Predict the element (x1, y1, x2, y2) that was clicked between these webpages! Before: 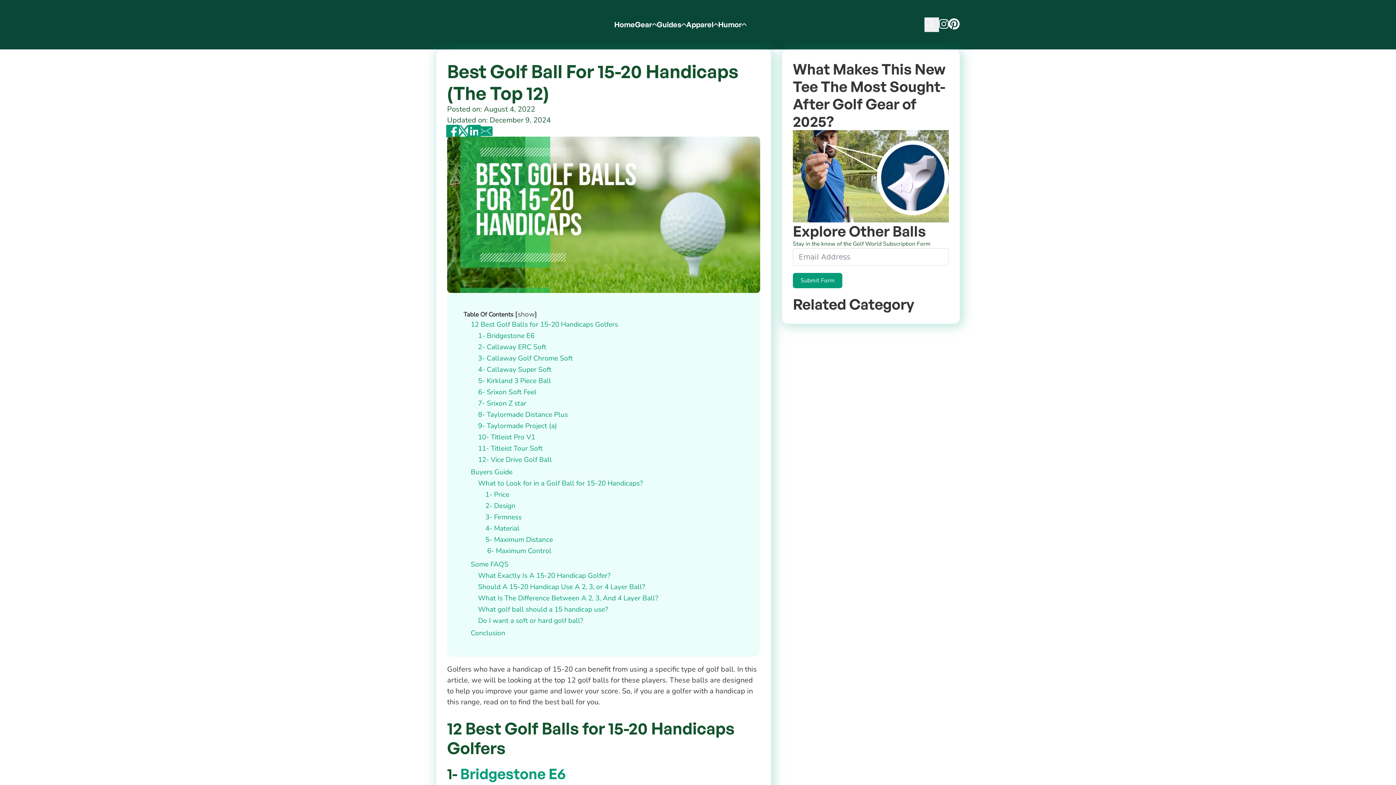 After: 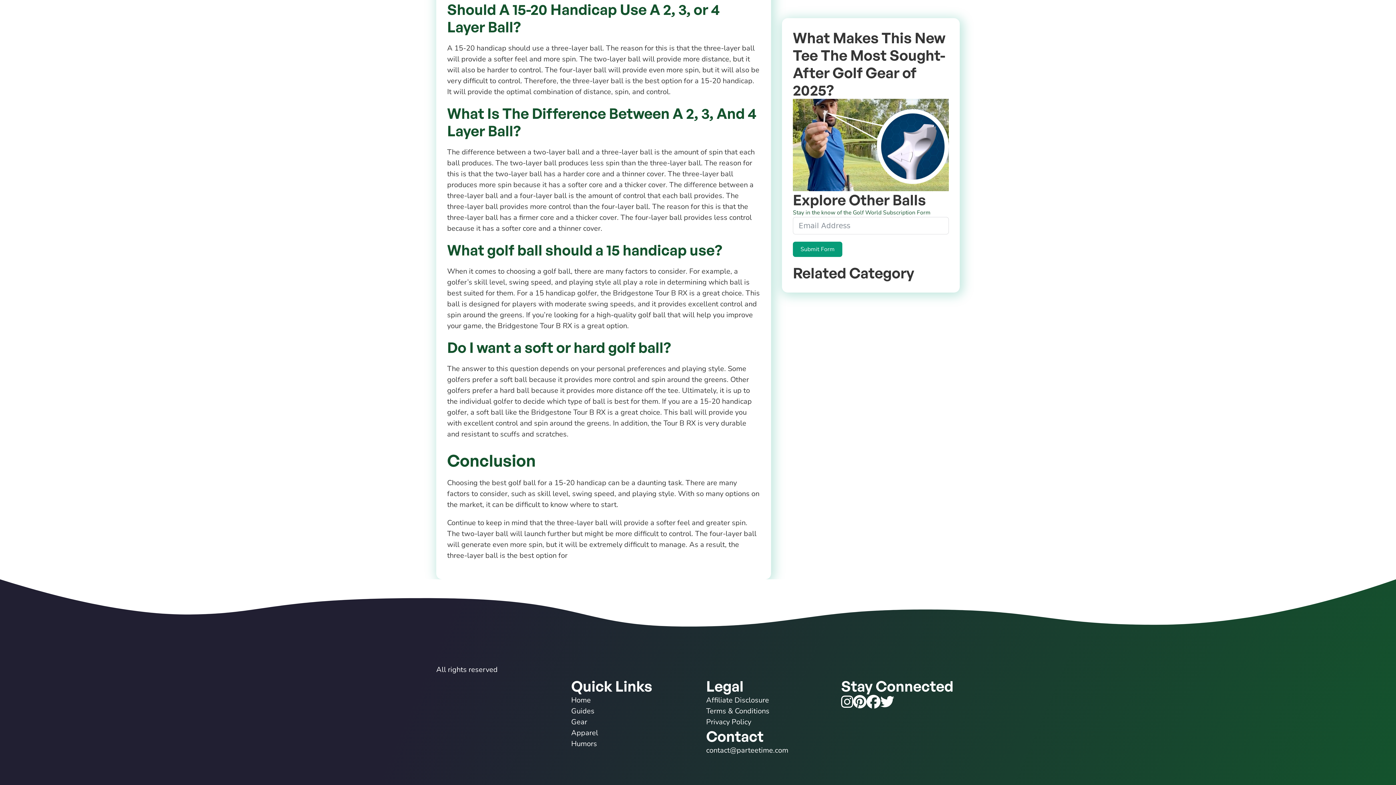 Action: bbox: (478, 605, 608, 614) label: What golf ball should a 15 handicap use?